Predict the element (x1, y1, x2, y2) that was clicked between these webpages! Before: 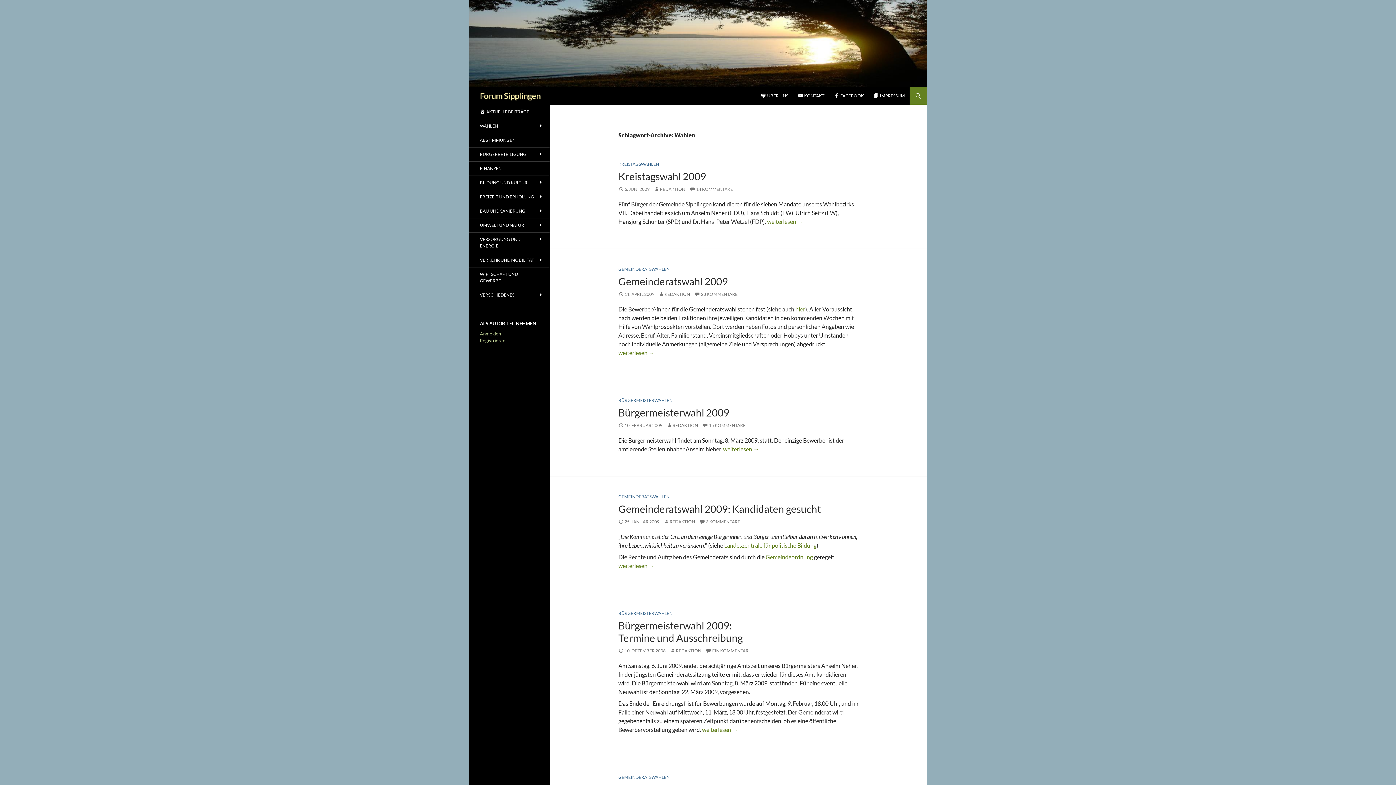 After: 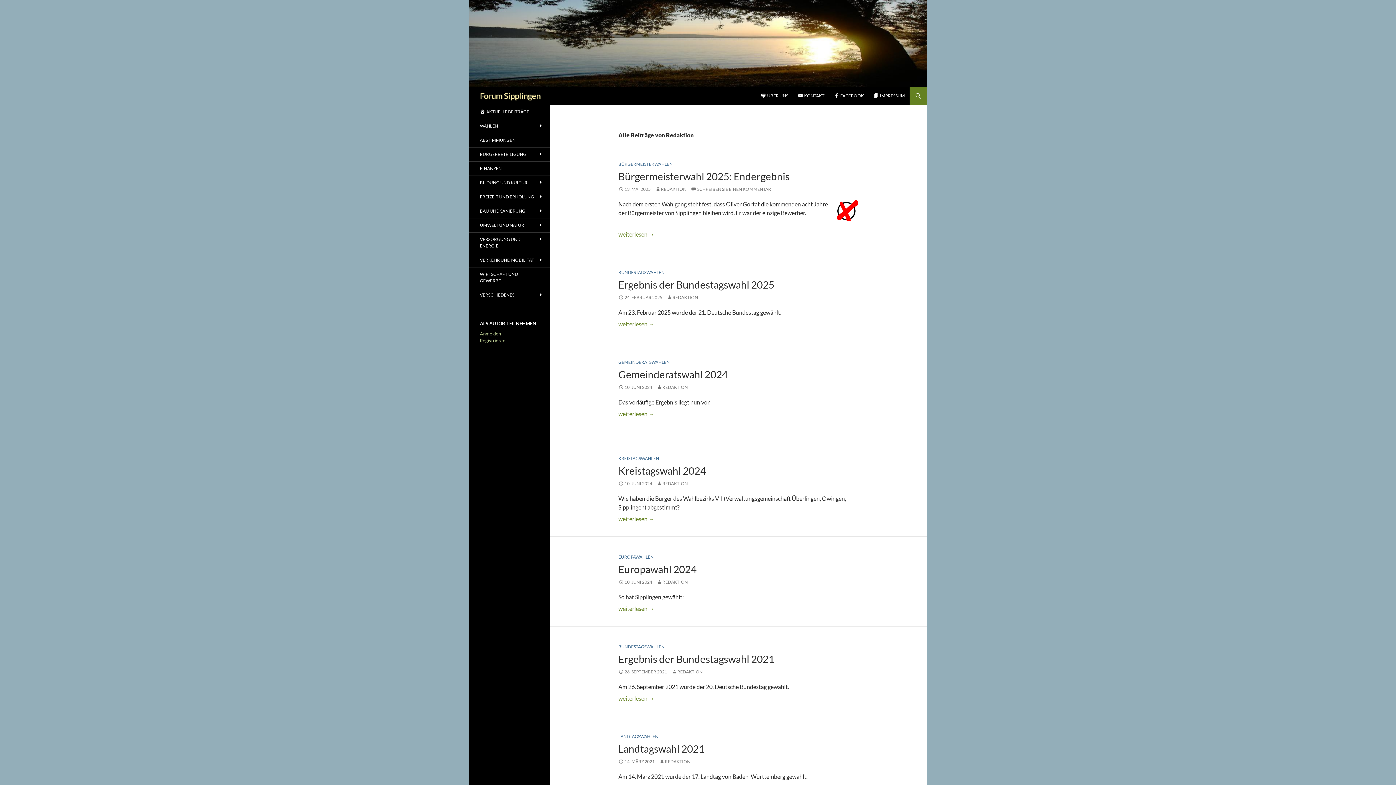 Action: bbox: (666, 422, 698, 428) label: REDAKTION